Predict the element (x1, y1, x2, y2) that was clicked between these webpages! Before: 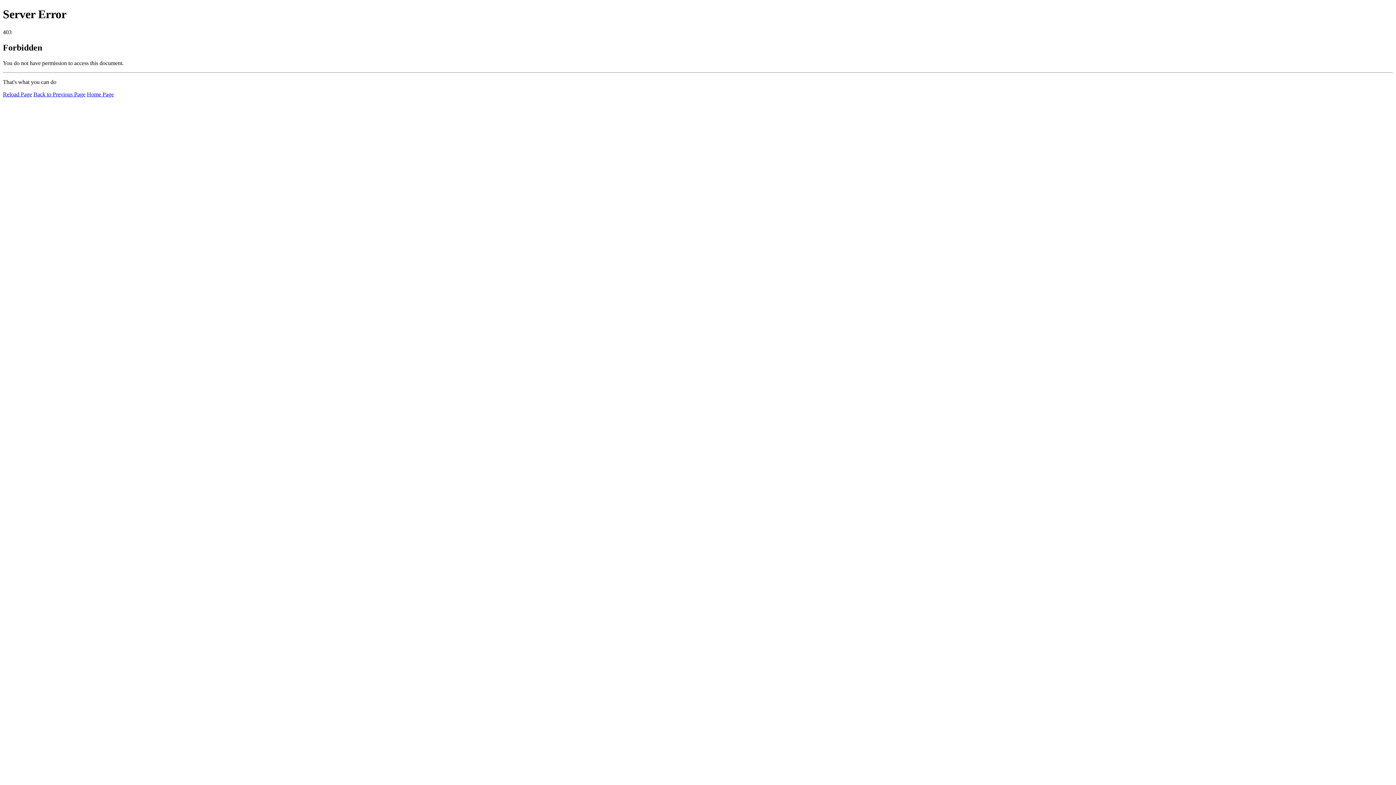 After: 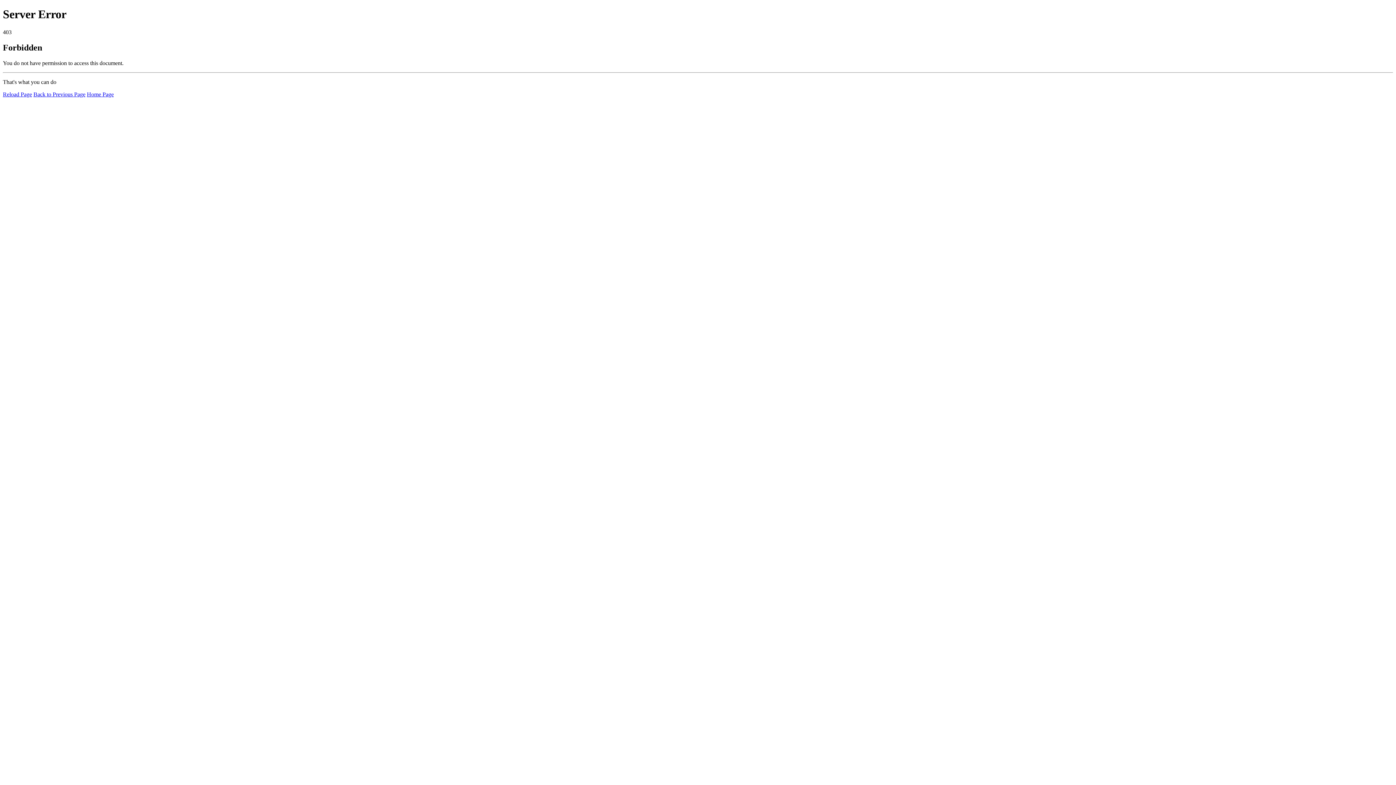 Action: label: Home Page bbox: (86, 91, 113, 97)